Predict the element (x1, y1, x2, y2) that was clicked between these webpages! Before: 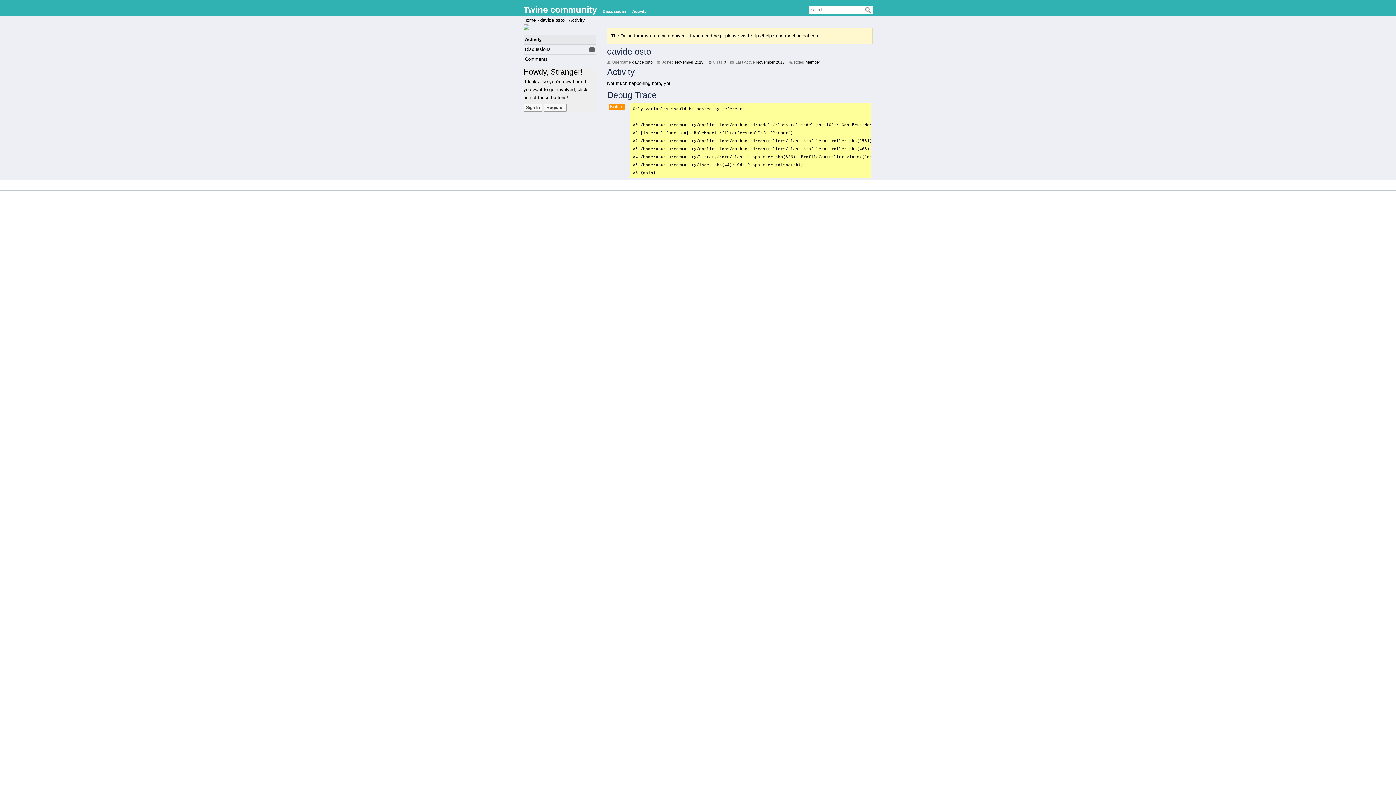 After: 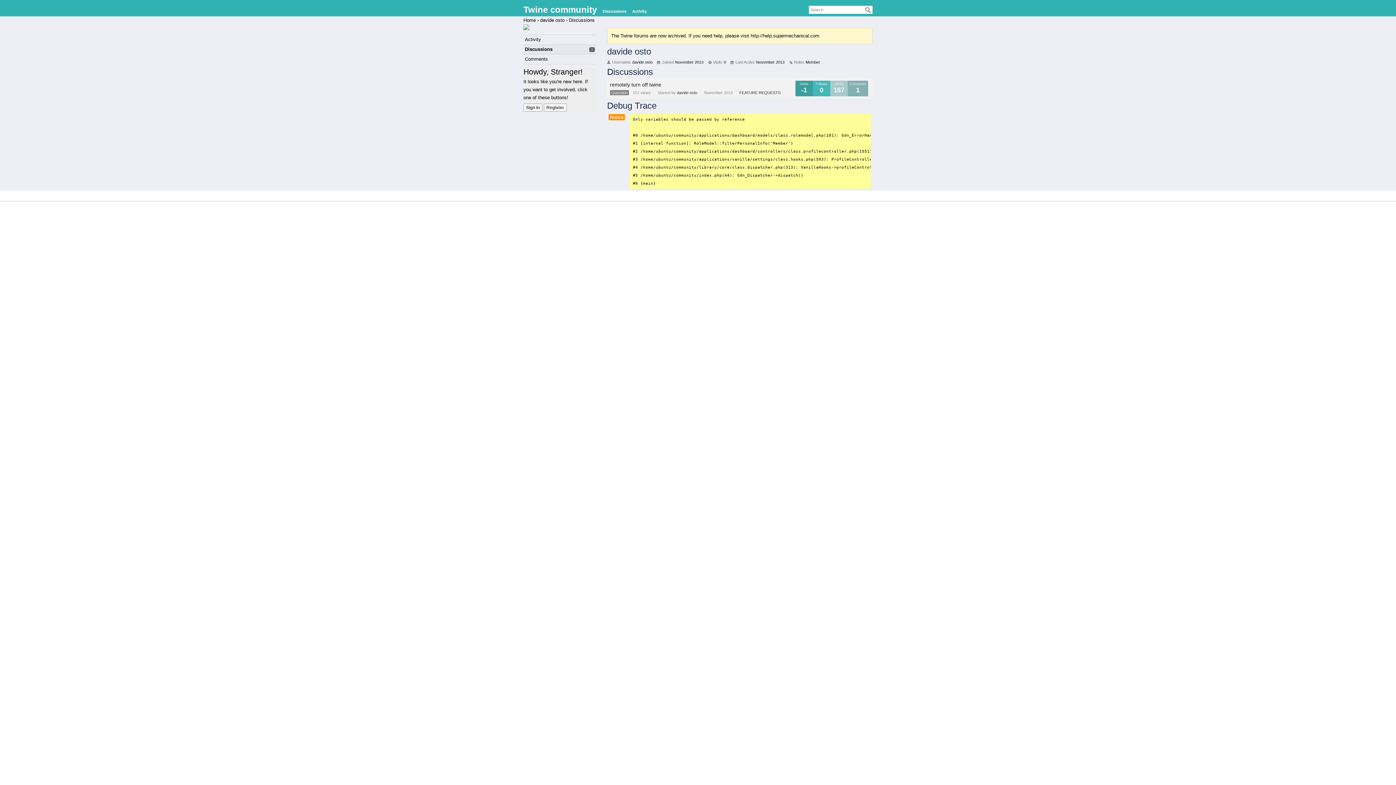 Action: label: Discussions
1 bbox: (525, 46, 550, 52)